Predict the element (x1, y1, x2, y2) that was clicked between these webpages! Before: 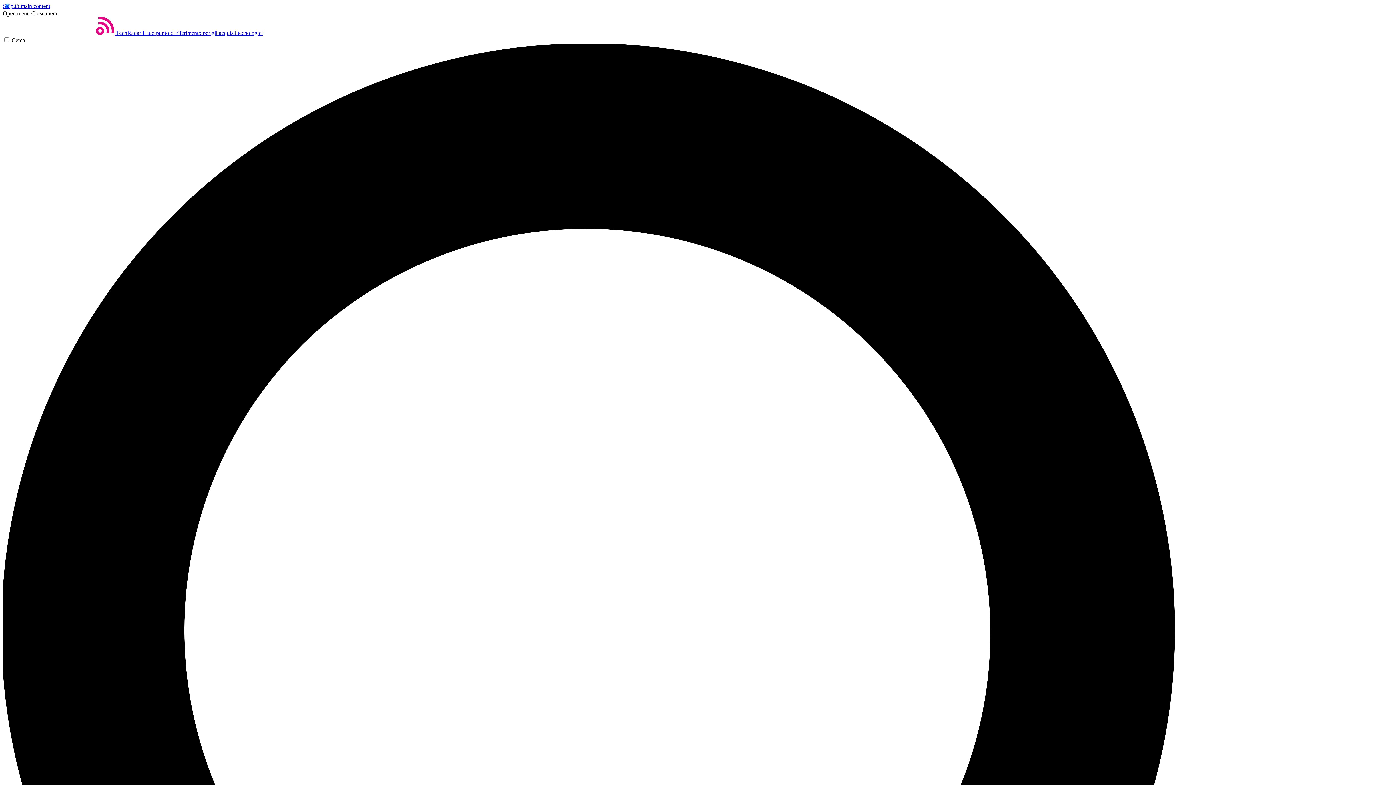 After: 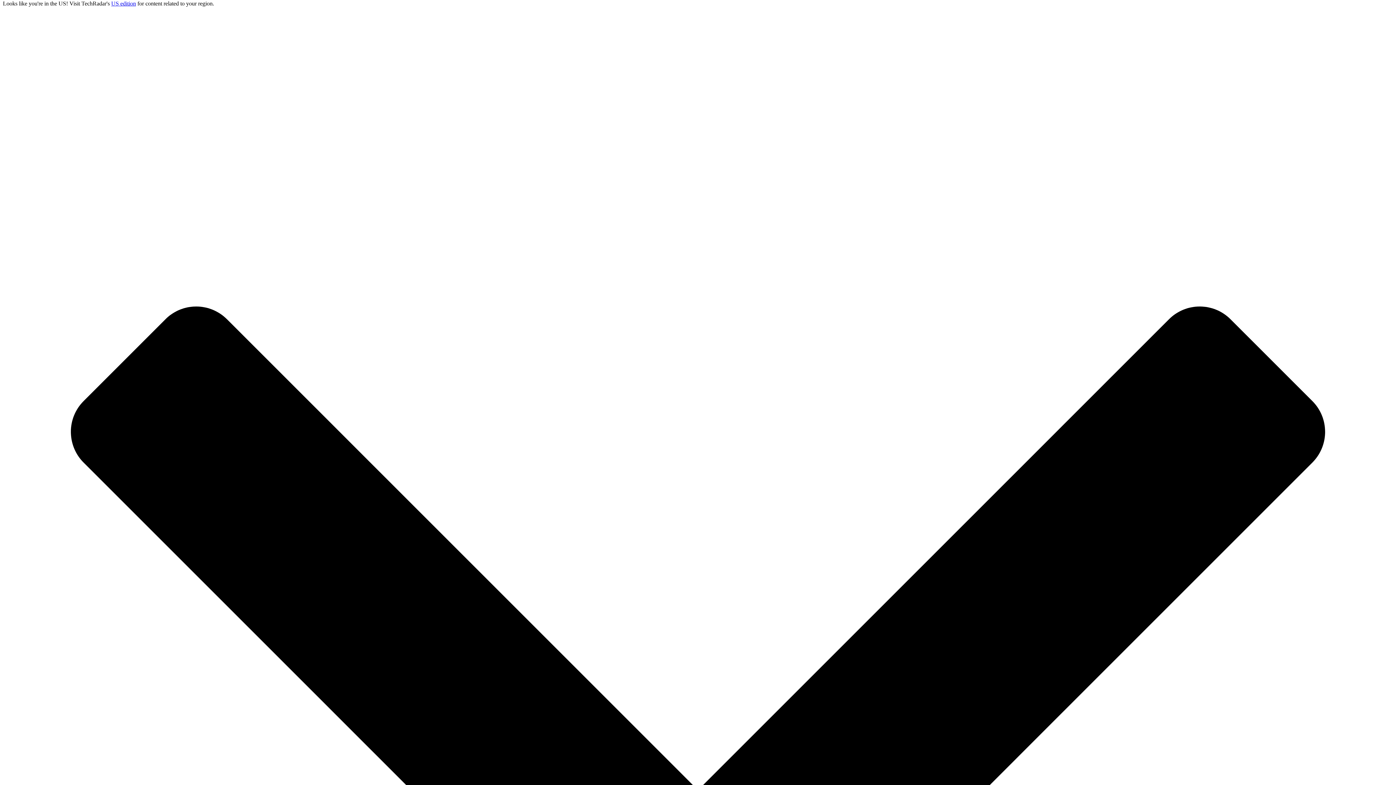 Action: label: Skip to main content bbox: (2, 2, 50, 9)